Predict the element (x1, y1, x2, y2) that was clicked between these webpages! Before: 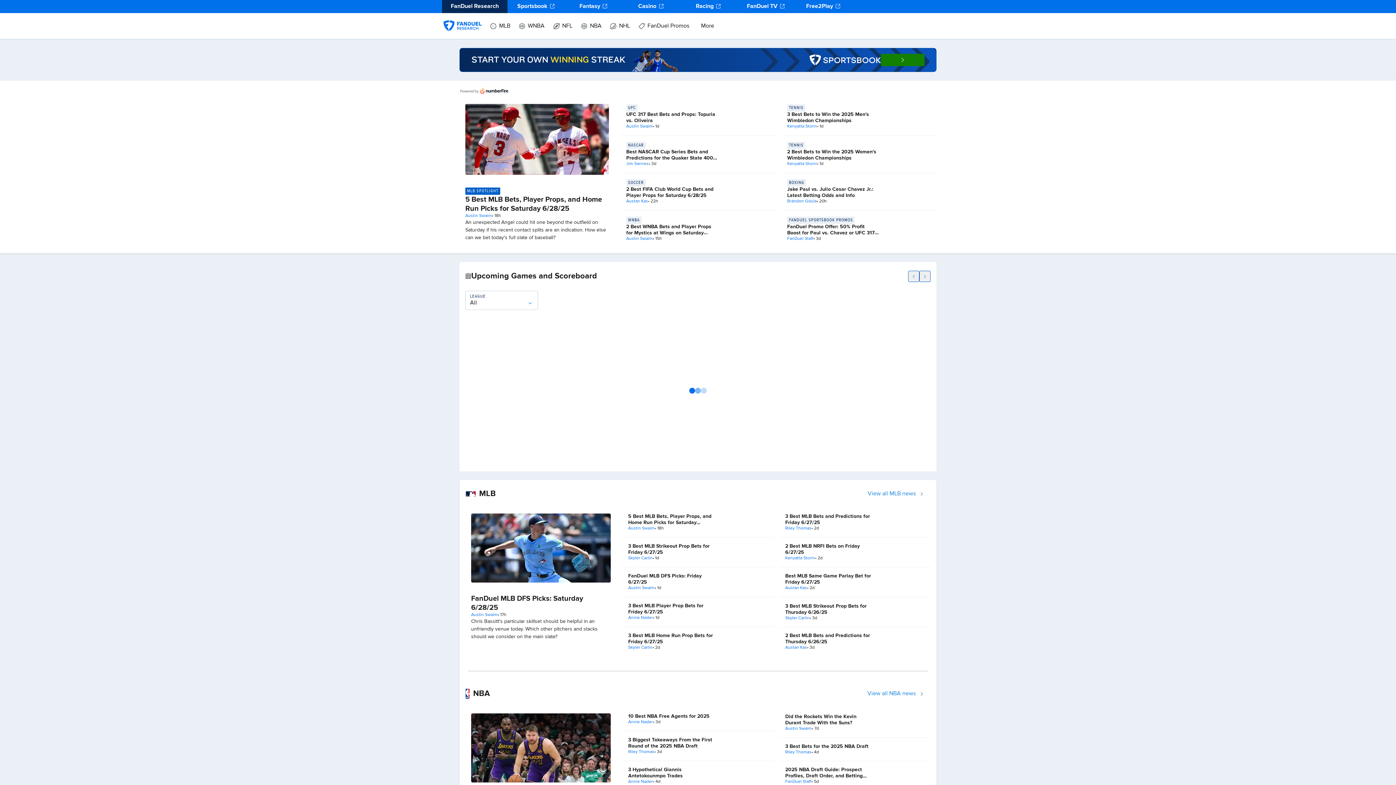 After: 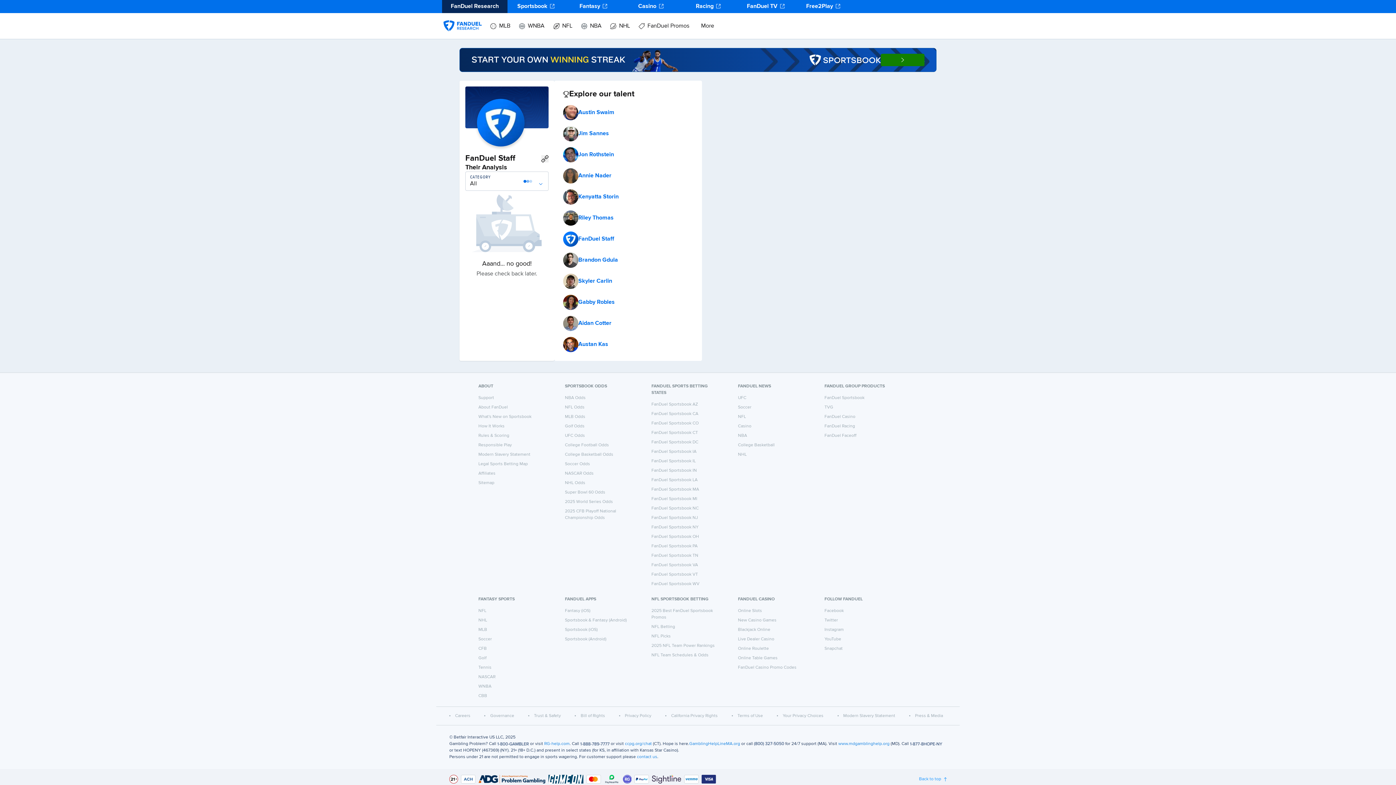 Action: bbox: (785, 779, 811, 785) label: FanDuel Staff